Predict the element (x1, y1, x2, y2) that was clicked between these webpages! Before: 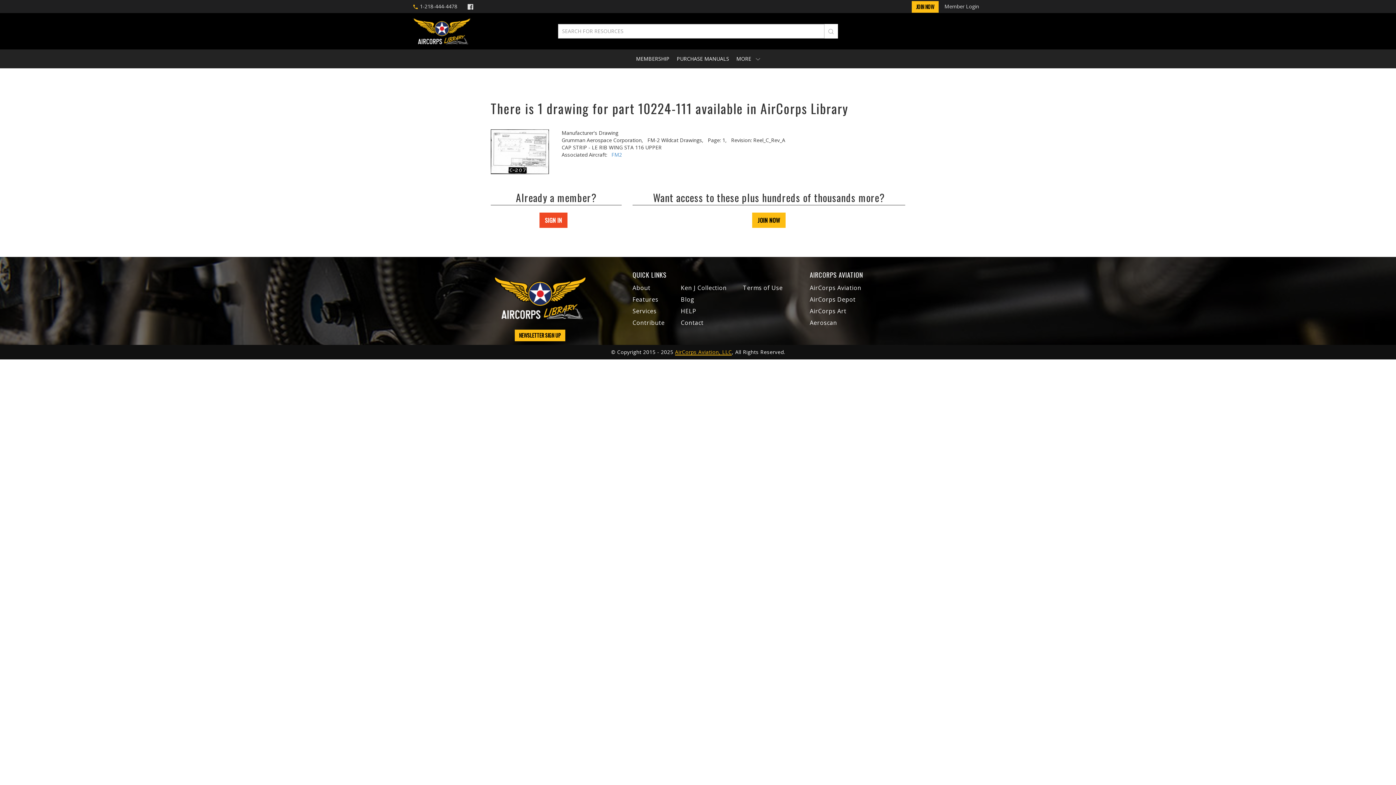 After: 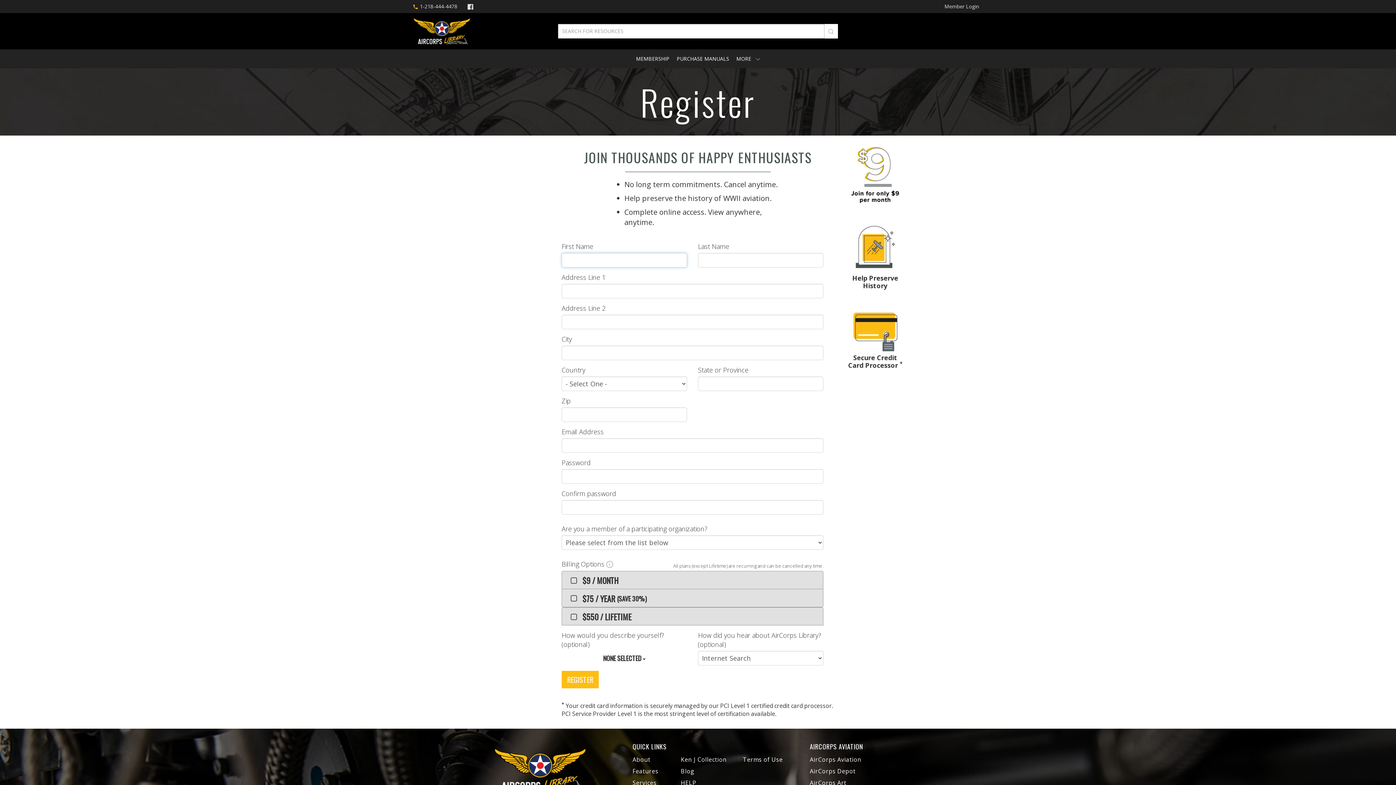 Action: bbox: (752, 212, 785, 228) label: JOIN NOW